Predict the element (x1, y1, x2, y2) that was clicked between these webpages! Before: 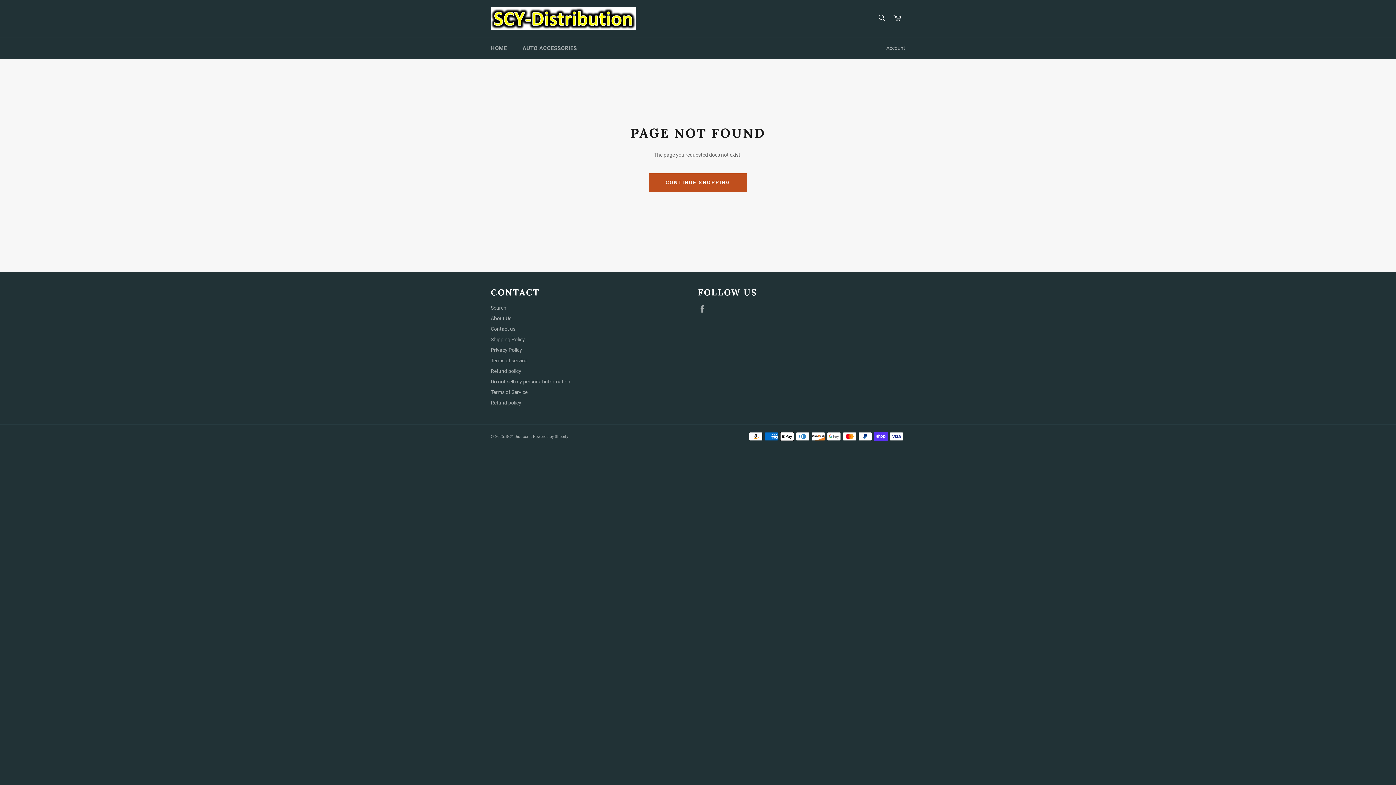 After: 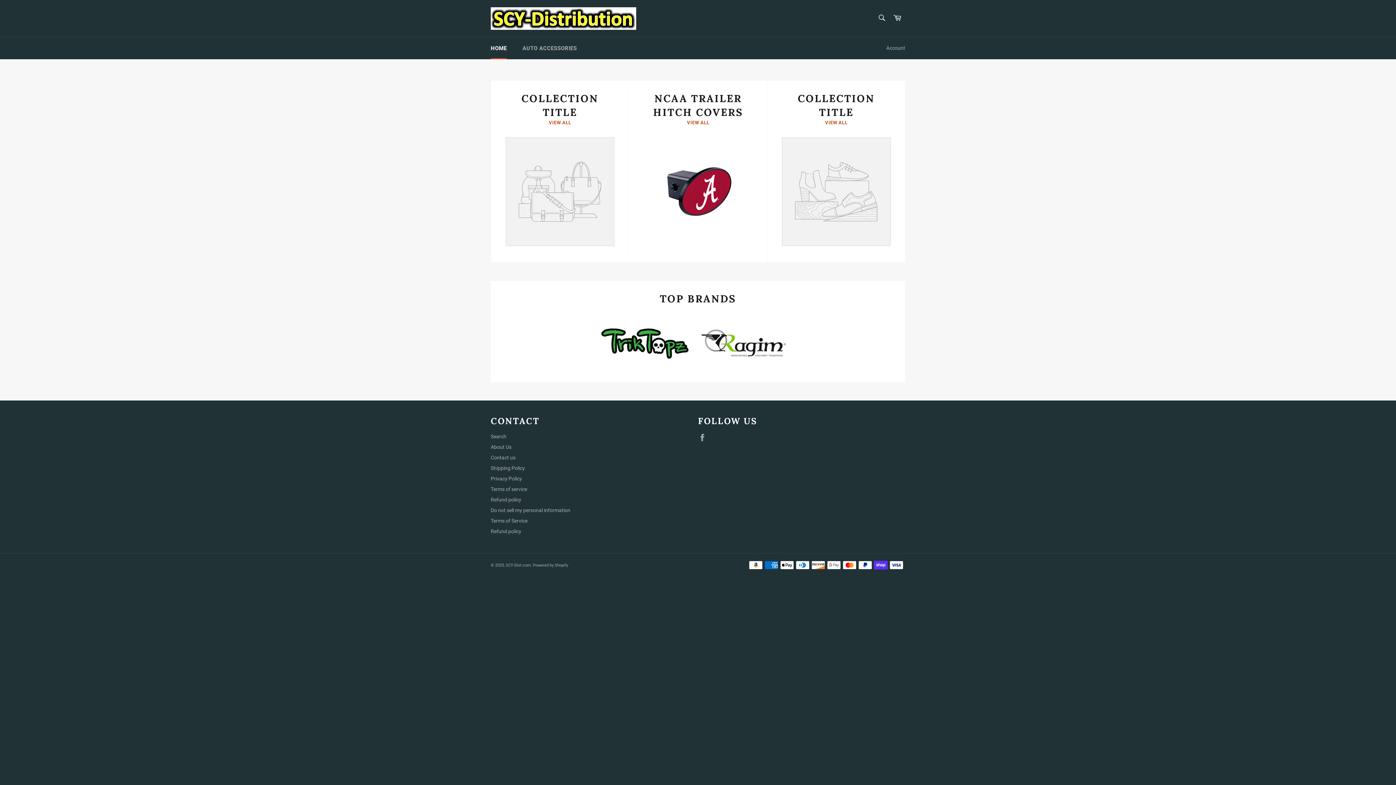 Action: bbox: (490, 7, 636, 29)